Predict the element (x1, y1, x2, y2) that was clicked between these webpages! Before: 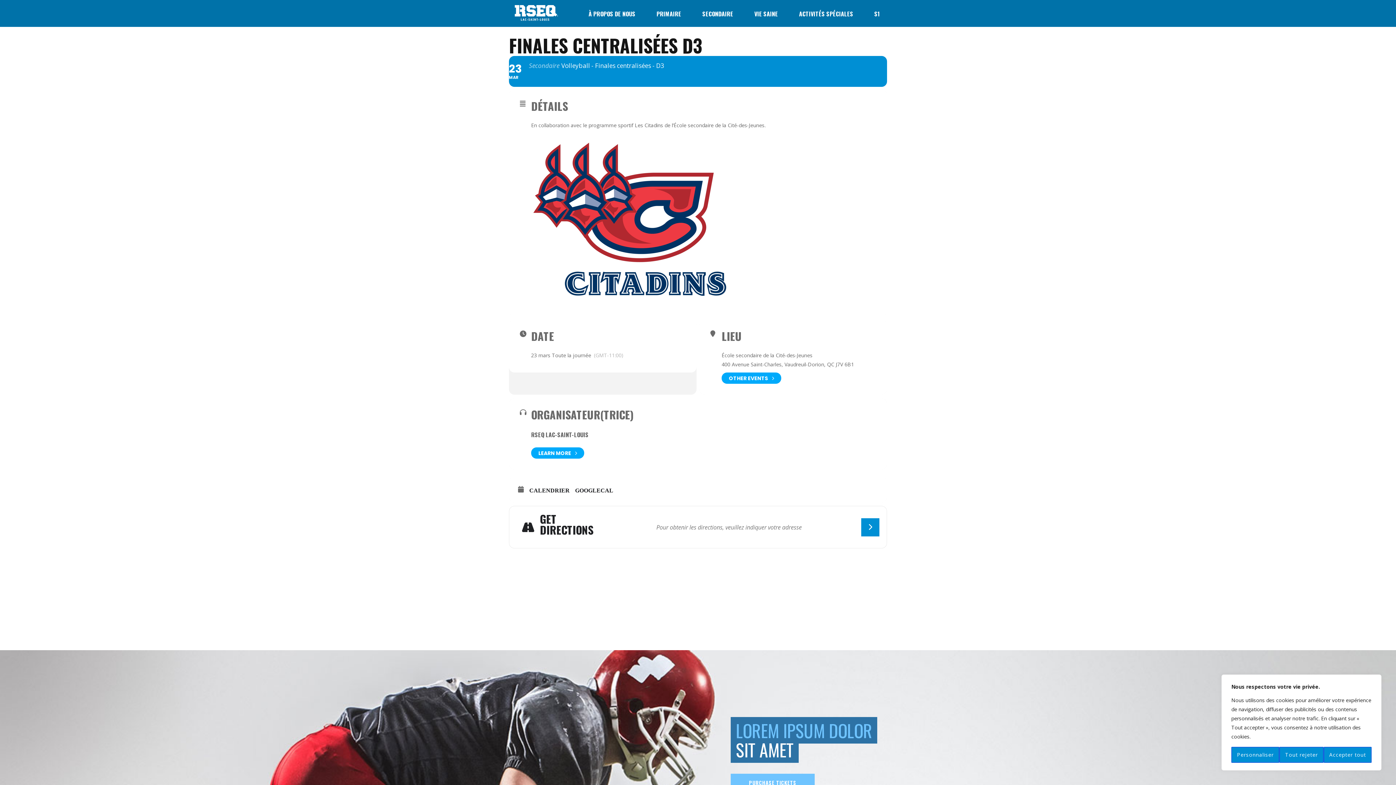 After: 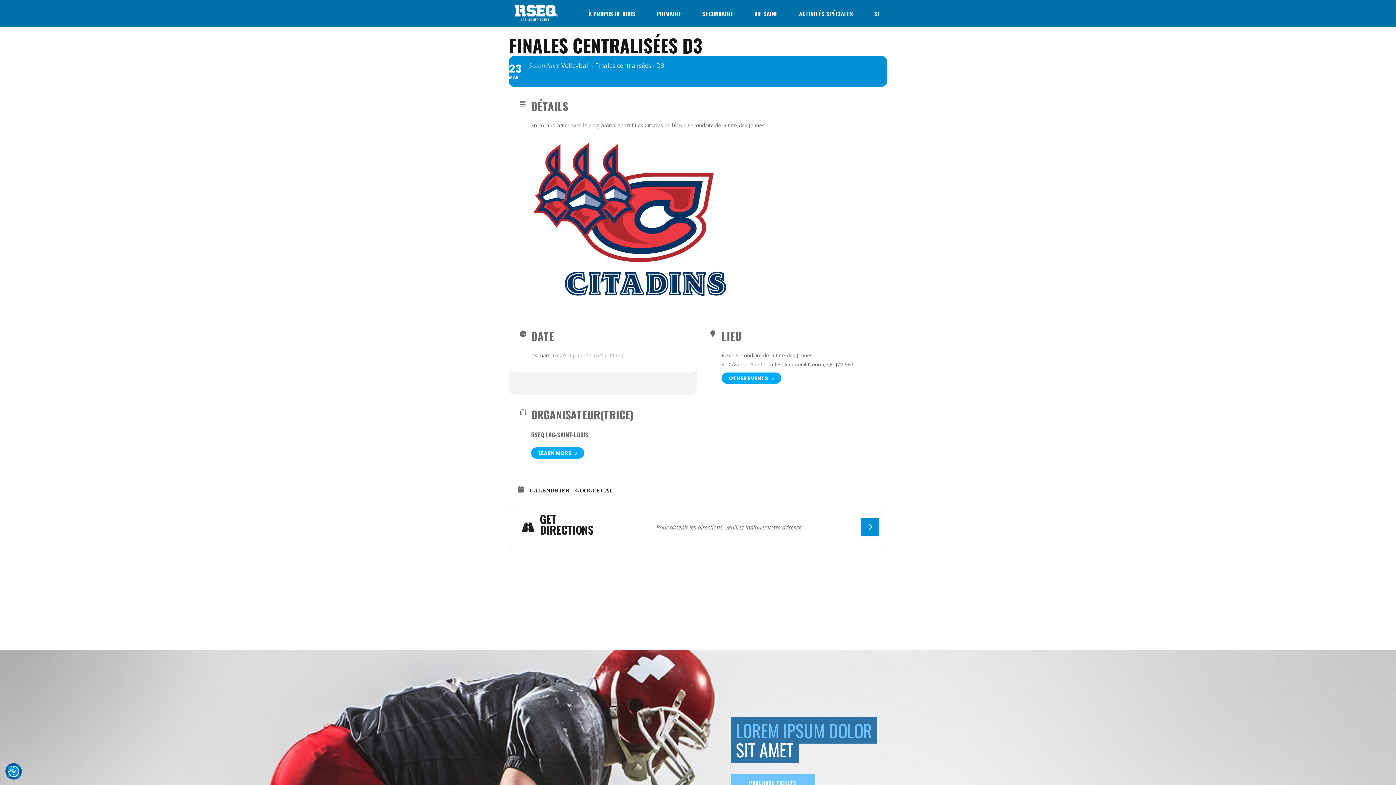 Action: label: Accepter tout bbox: (1323, 747, 1371, 763)